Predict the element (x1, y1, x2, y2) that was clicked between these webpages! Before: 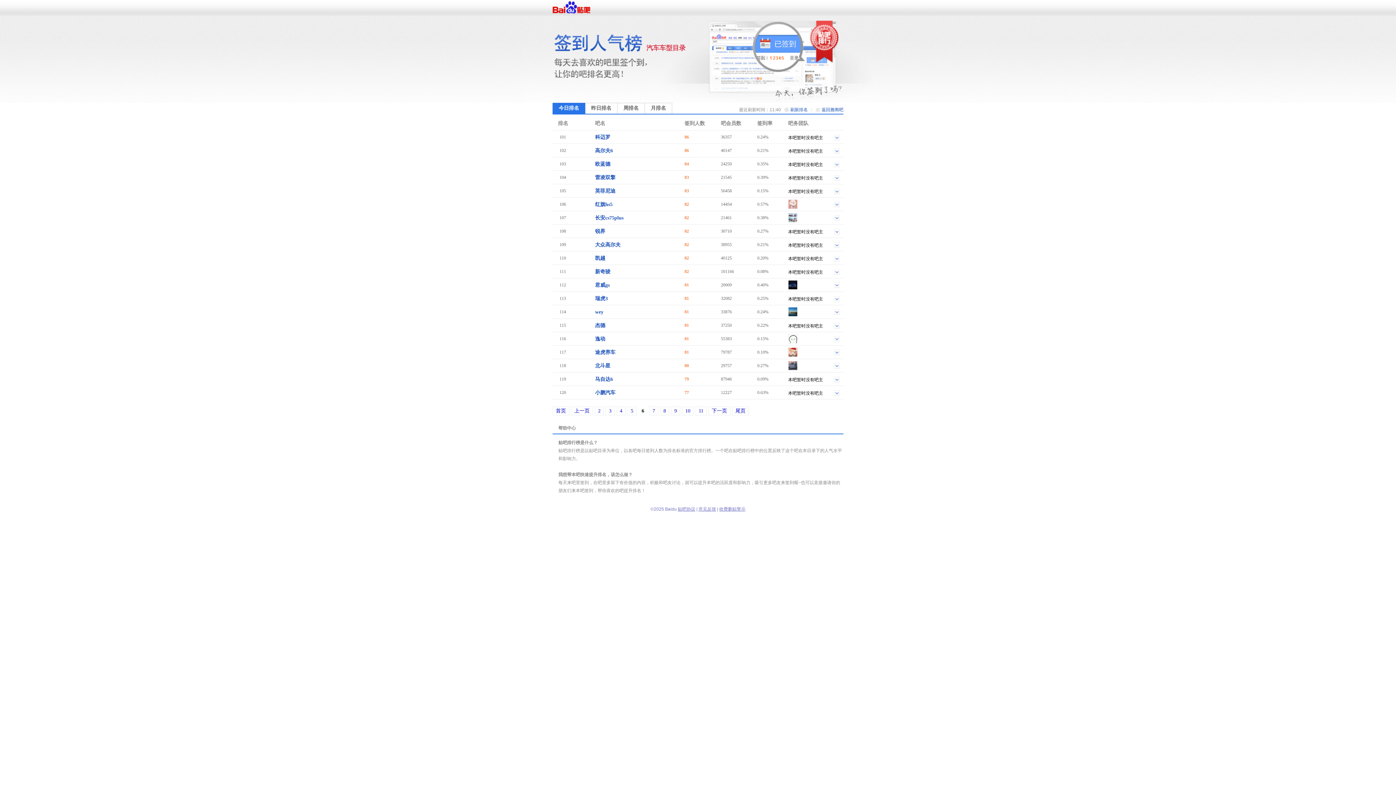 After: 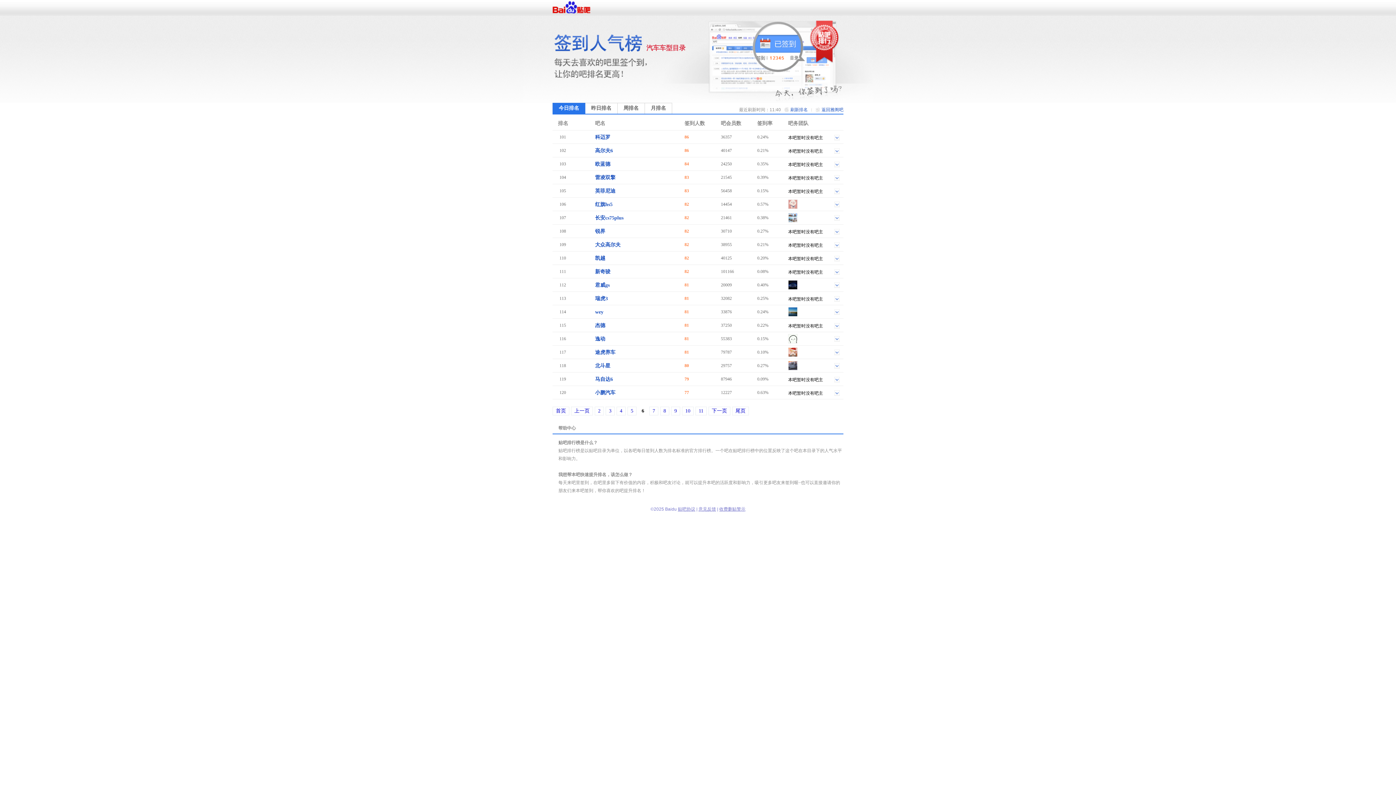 Action: bbox: (788, 366, 797, 371)